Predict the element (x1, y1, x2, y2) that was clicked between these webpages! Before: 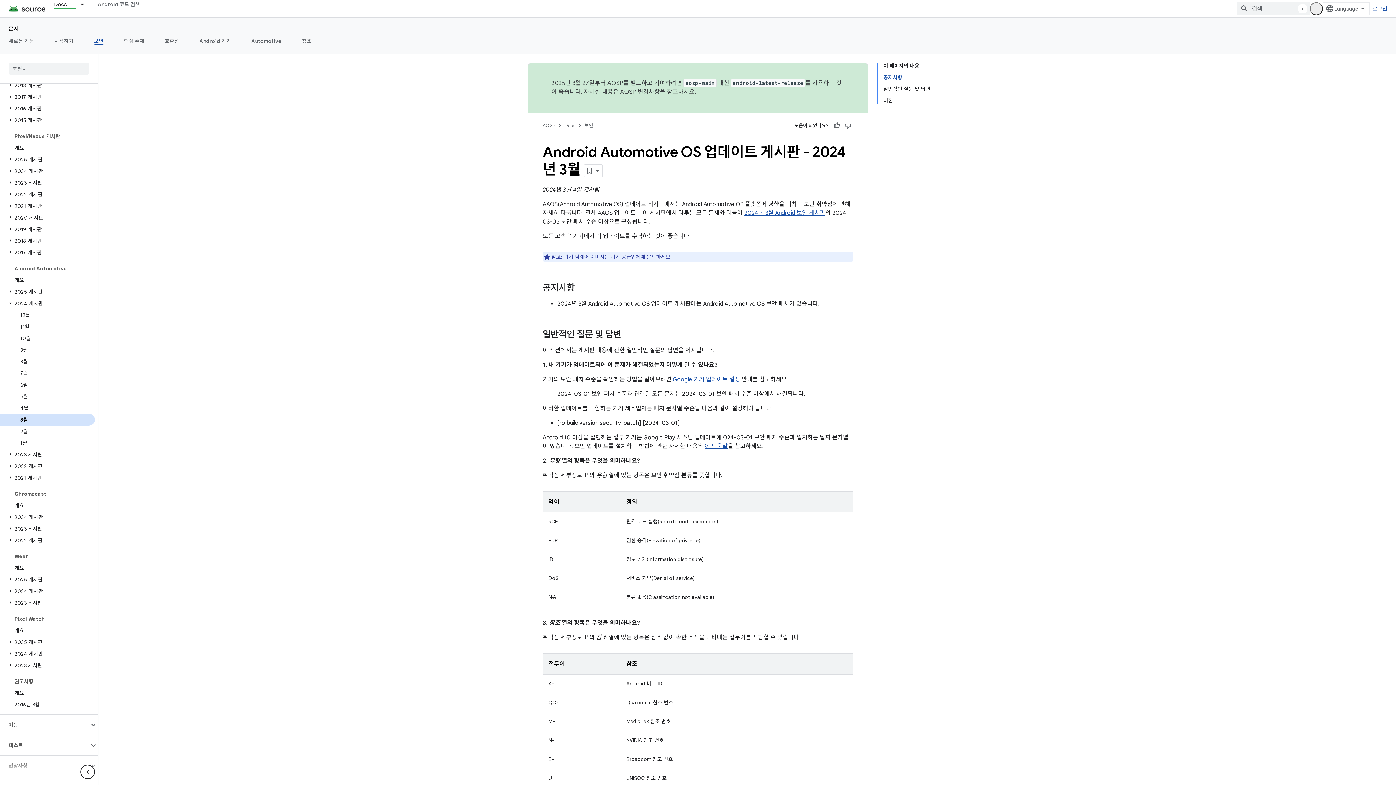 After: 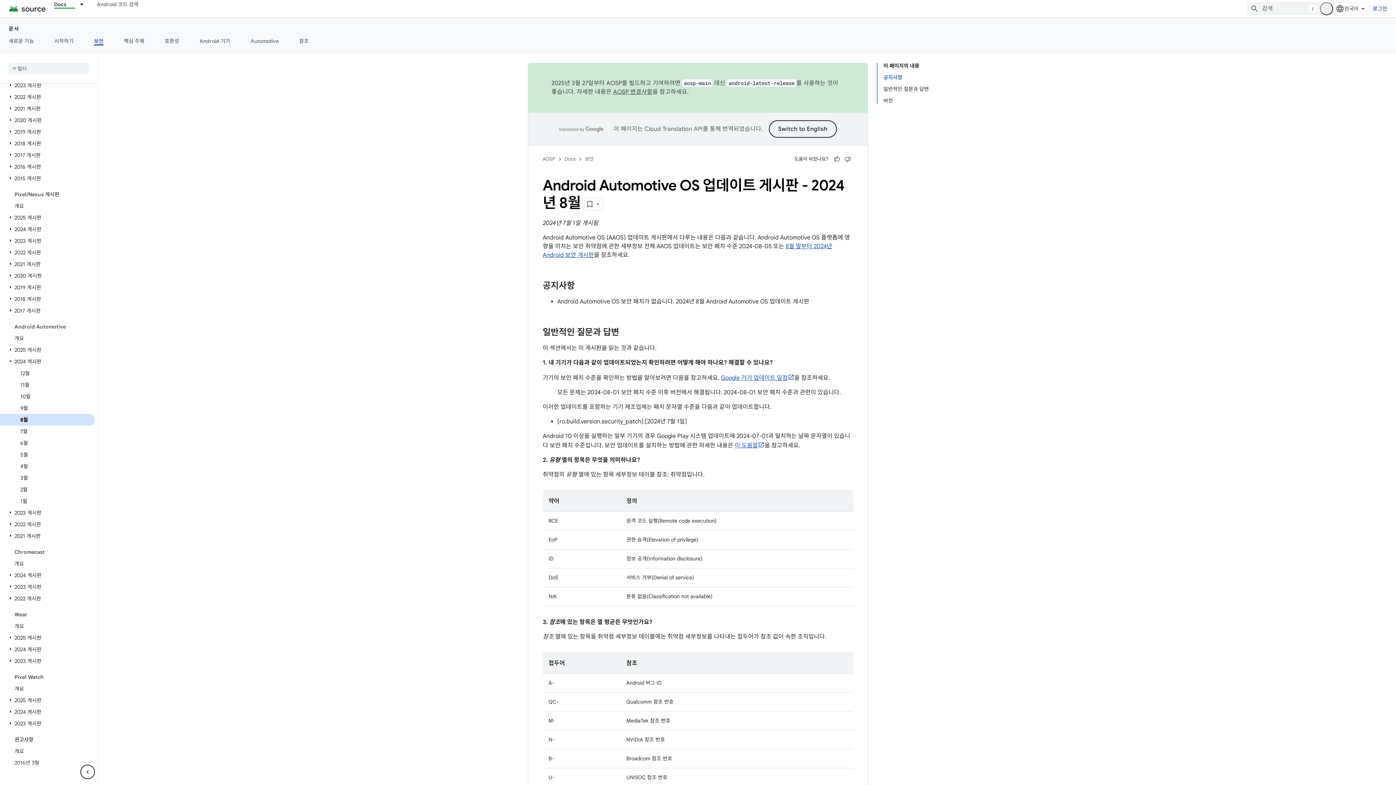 Action: bbox: (0, 356, 94, 367) label: 8월